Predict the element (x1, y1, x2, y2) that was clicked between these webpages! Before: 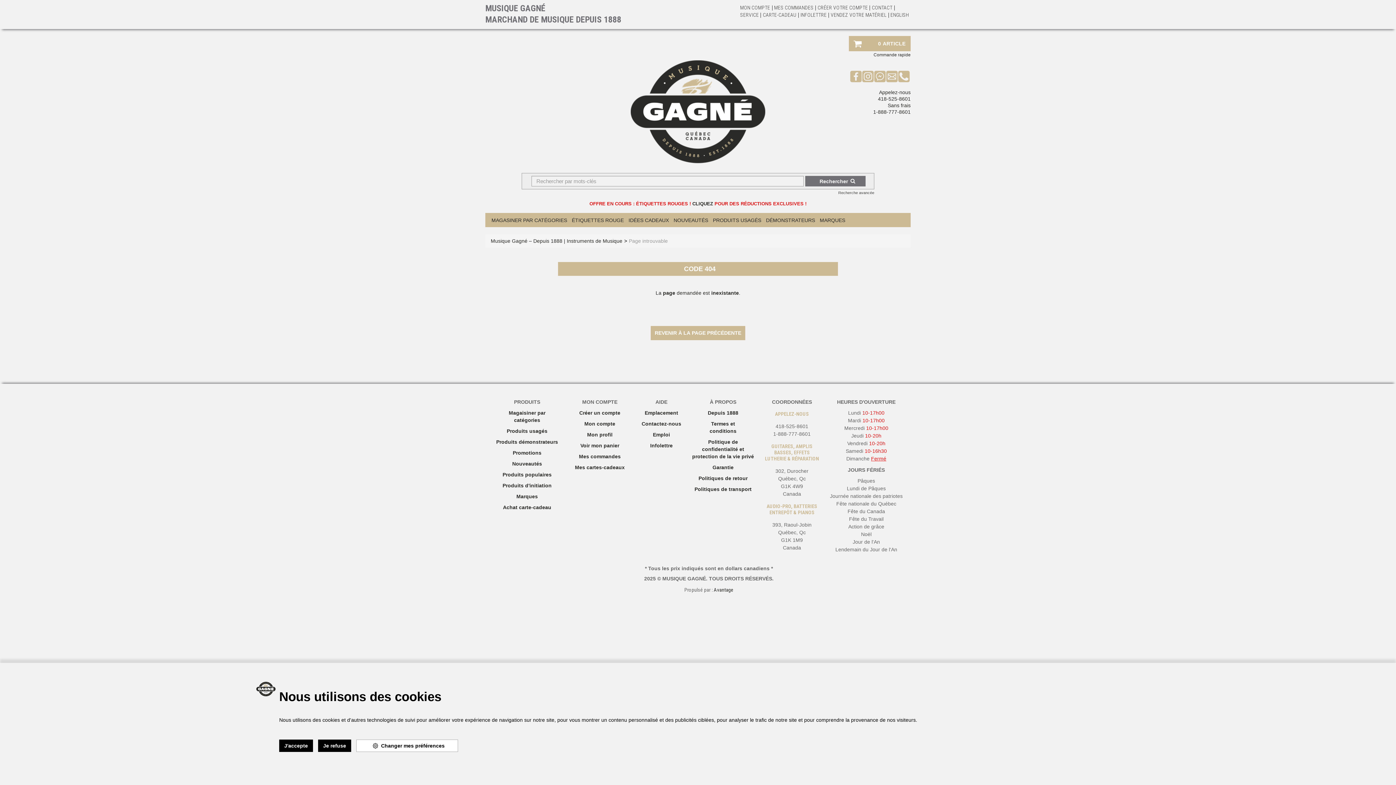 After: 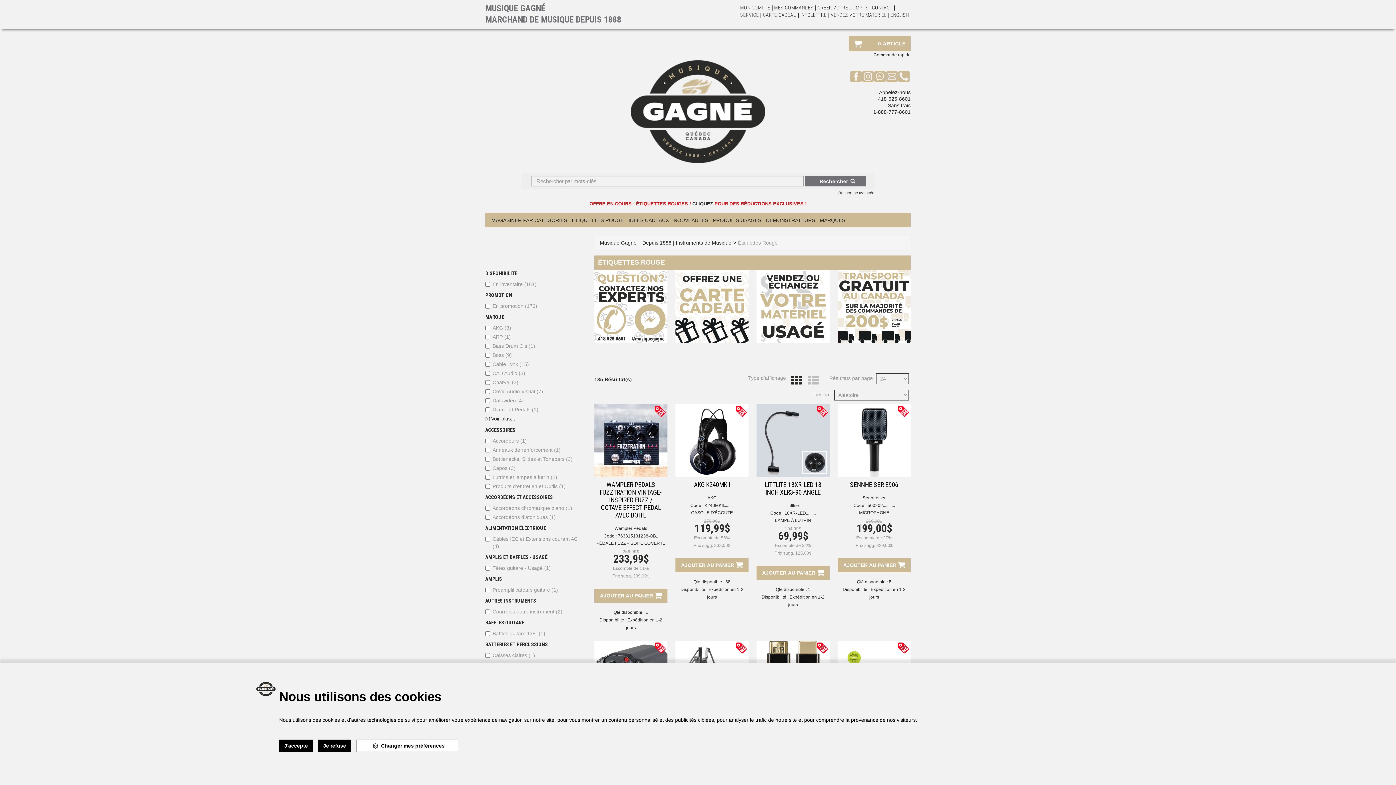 Action: bbox: (512, 450, 541, 456) label: Promotions